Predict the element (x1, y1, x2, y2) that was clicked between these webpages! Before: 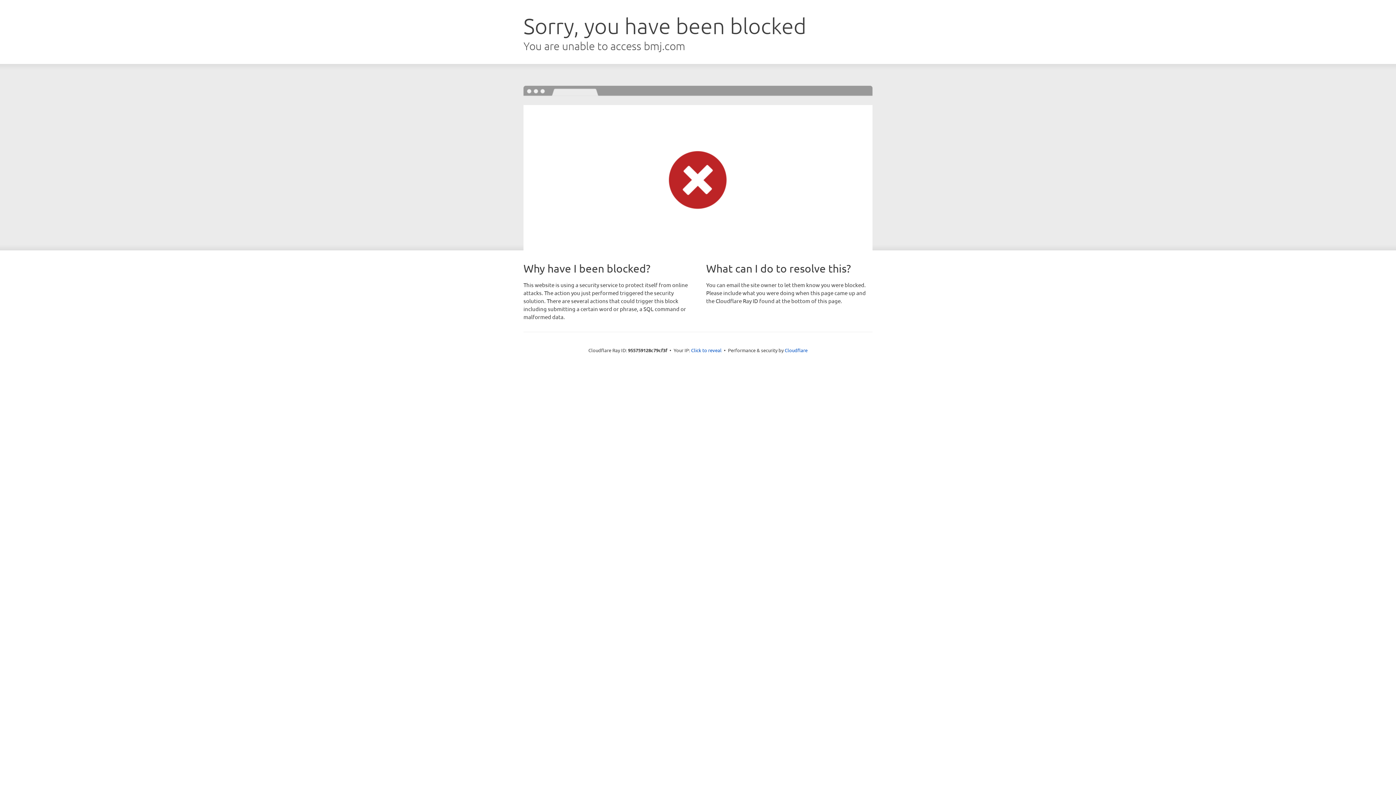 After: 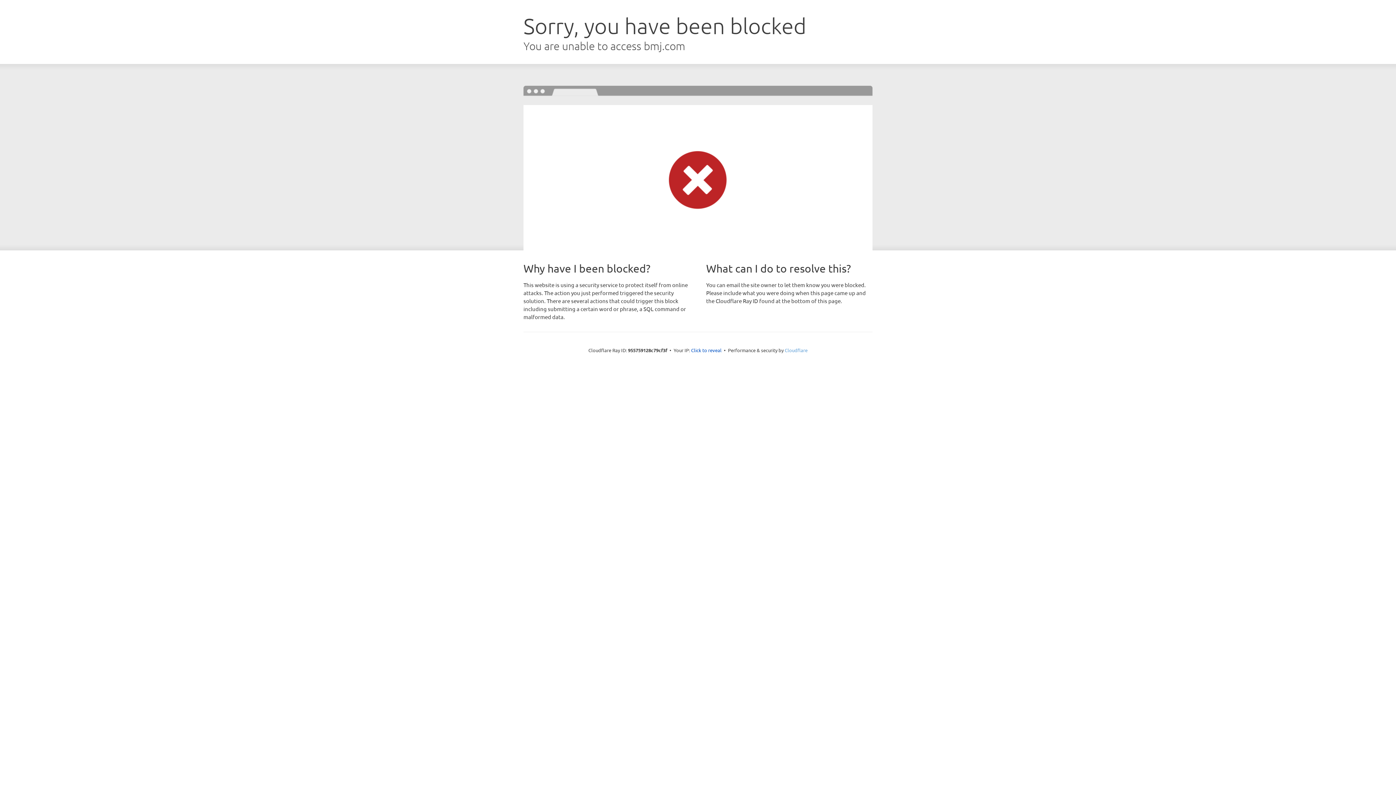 Action: bbox: (784, 347, 807, 353) label: Cloudflare